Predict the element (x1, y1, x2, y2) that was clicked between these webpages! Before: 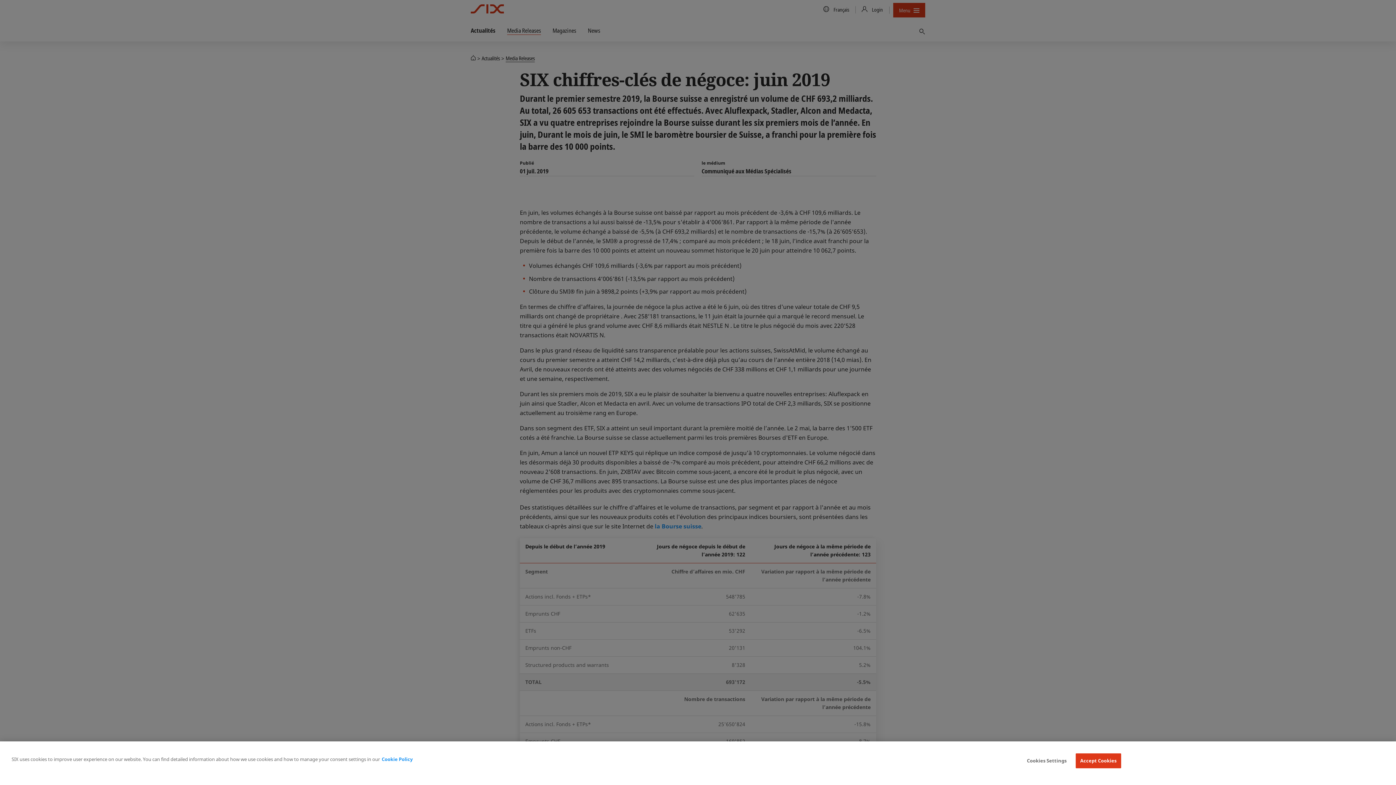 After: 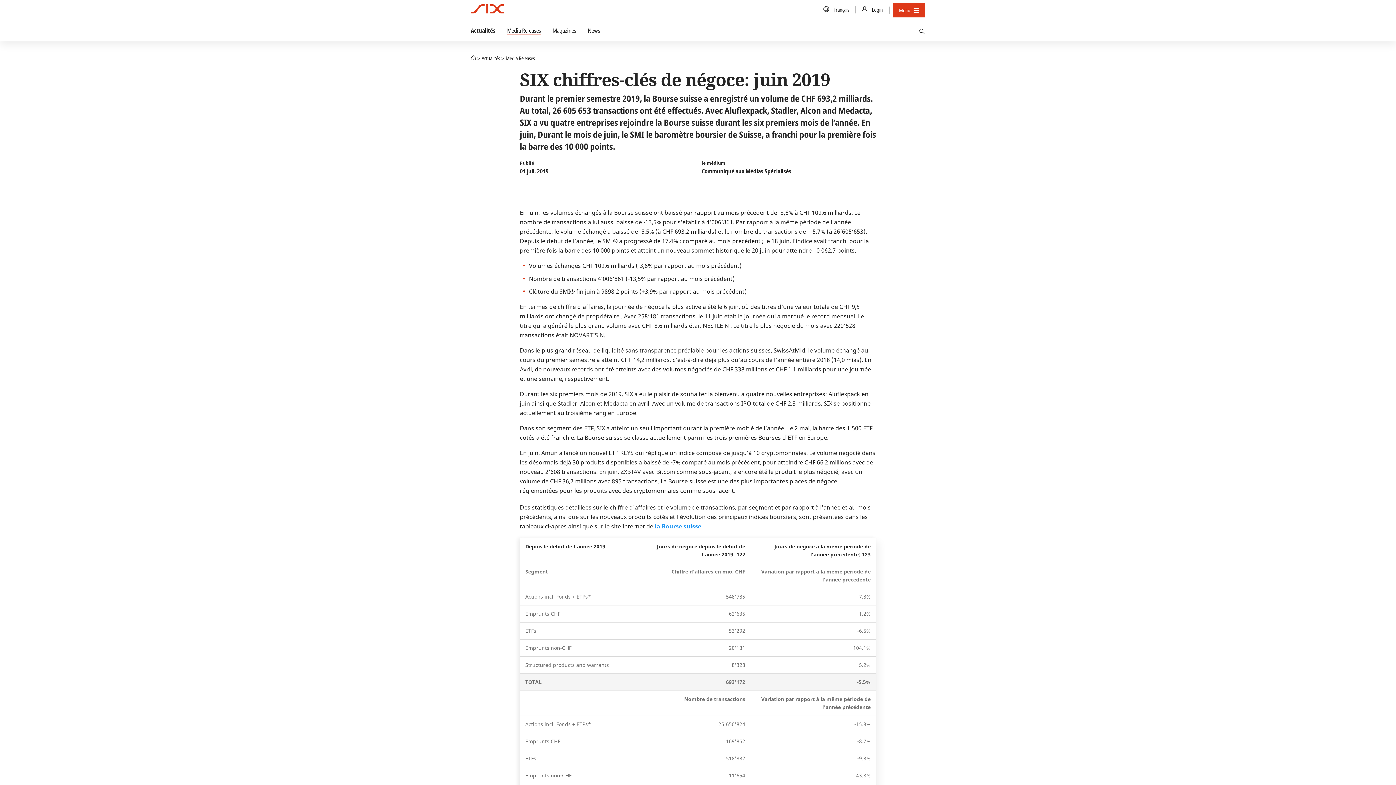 Action: label: Accept Cookies bbox: (1075, 753, 1121, 768)